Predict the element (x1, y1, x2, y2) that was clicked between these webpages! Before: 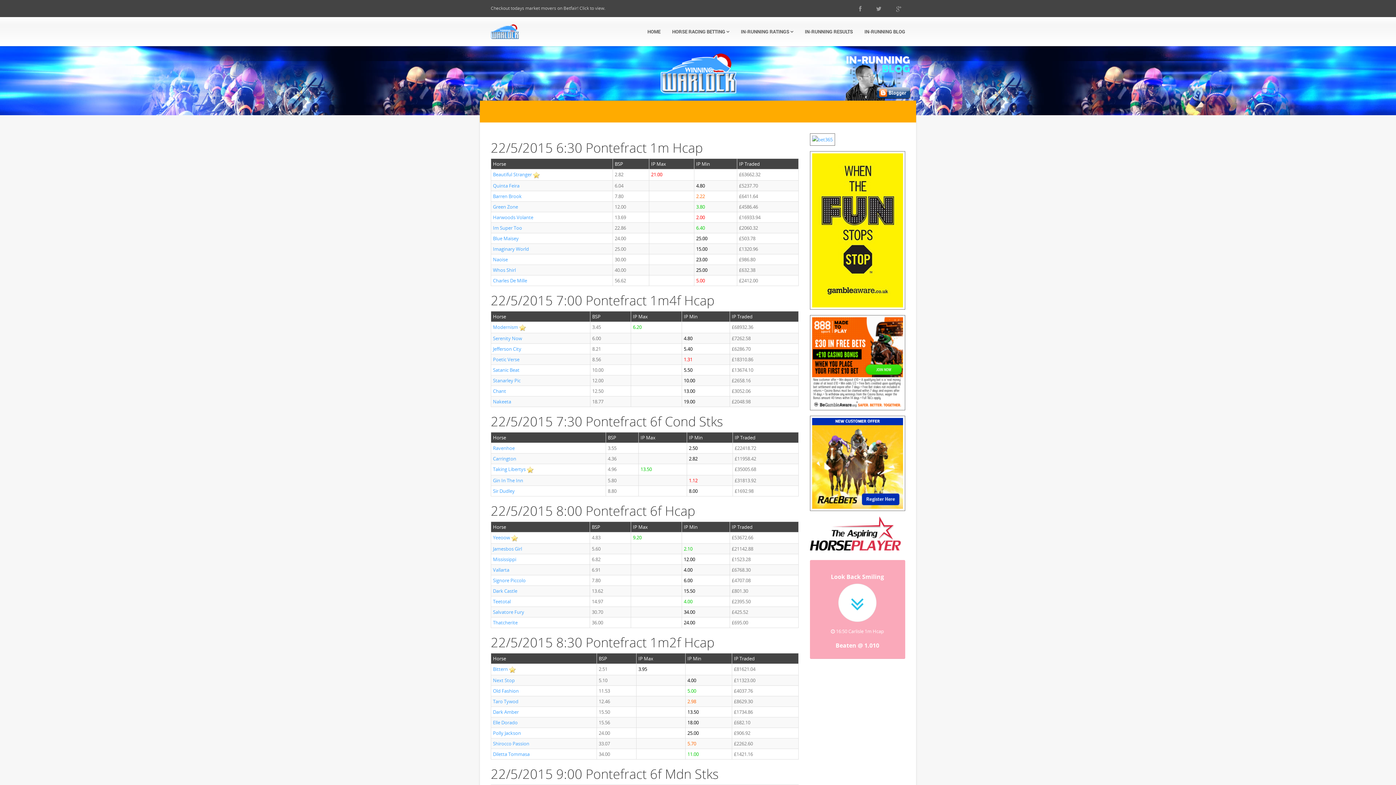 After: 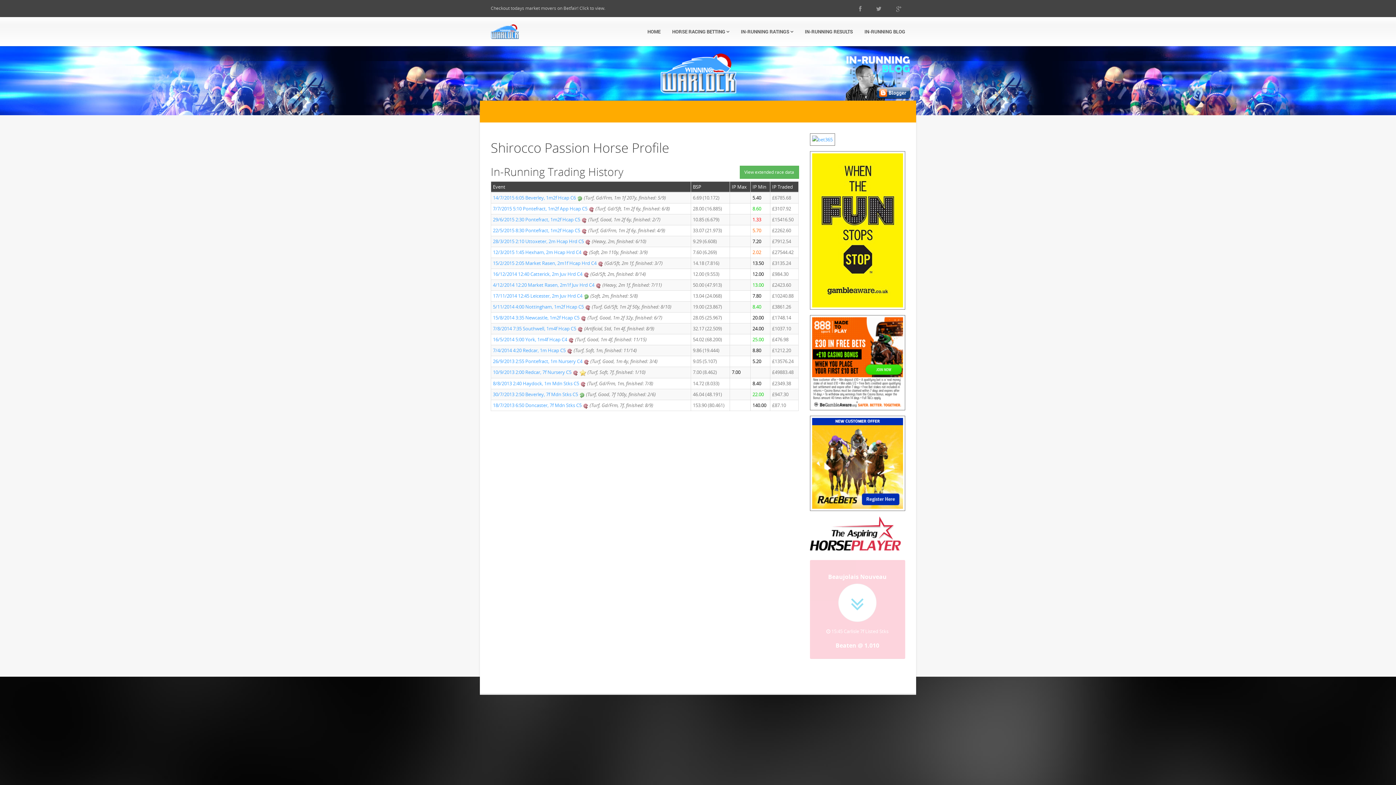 Action: bbox: (493, 740, 529, 747) label: Shirocco Passion